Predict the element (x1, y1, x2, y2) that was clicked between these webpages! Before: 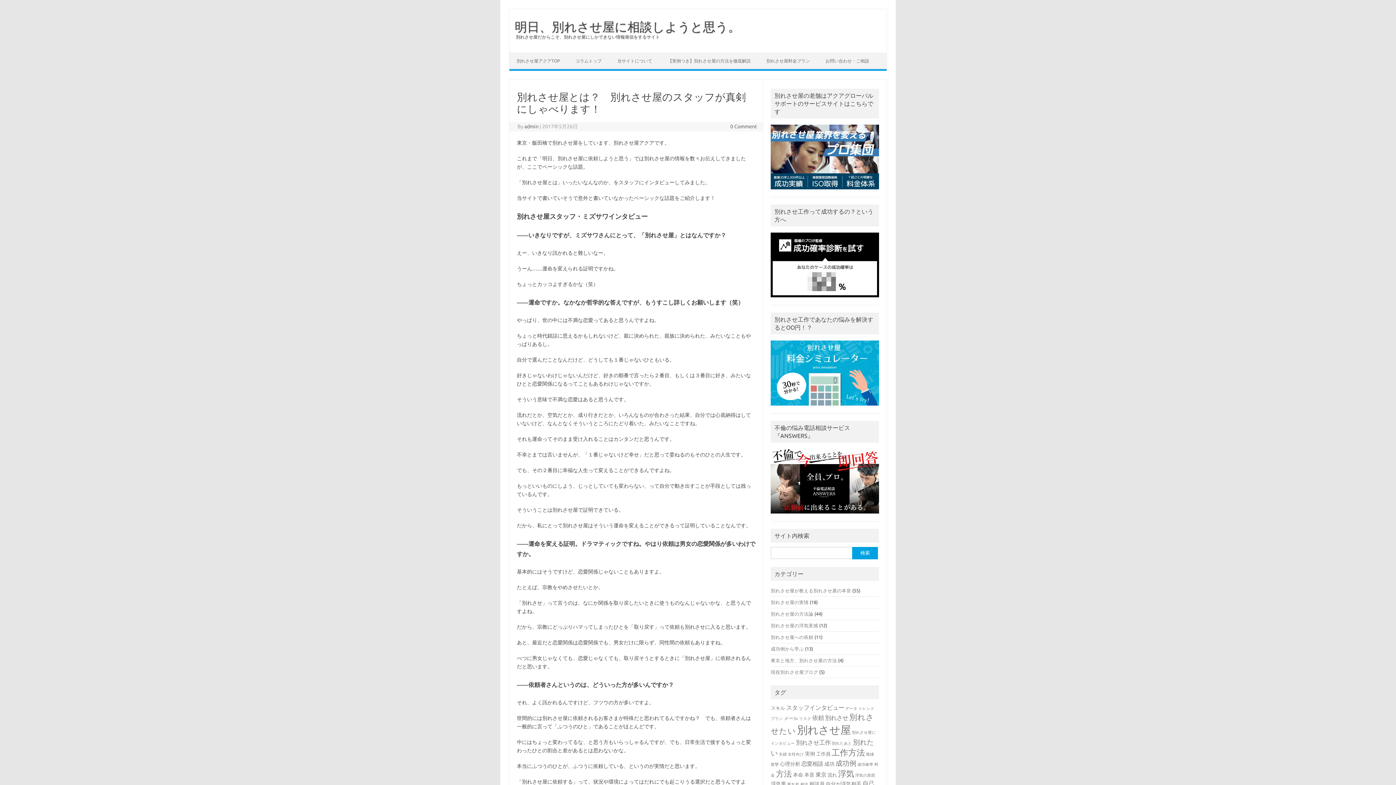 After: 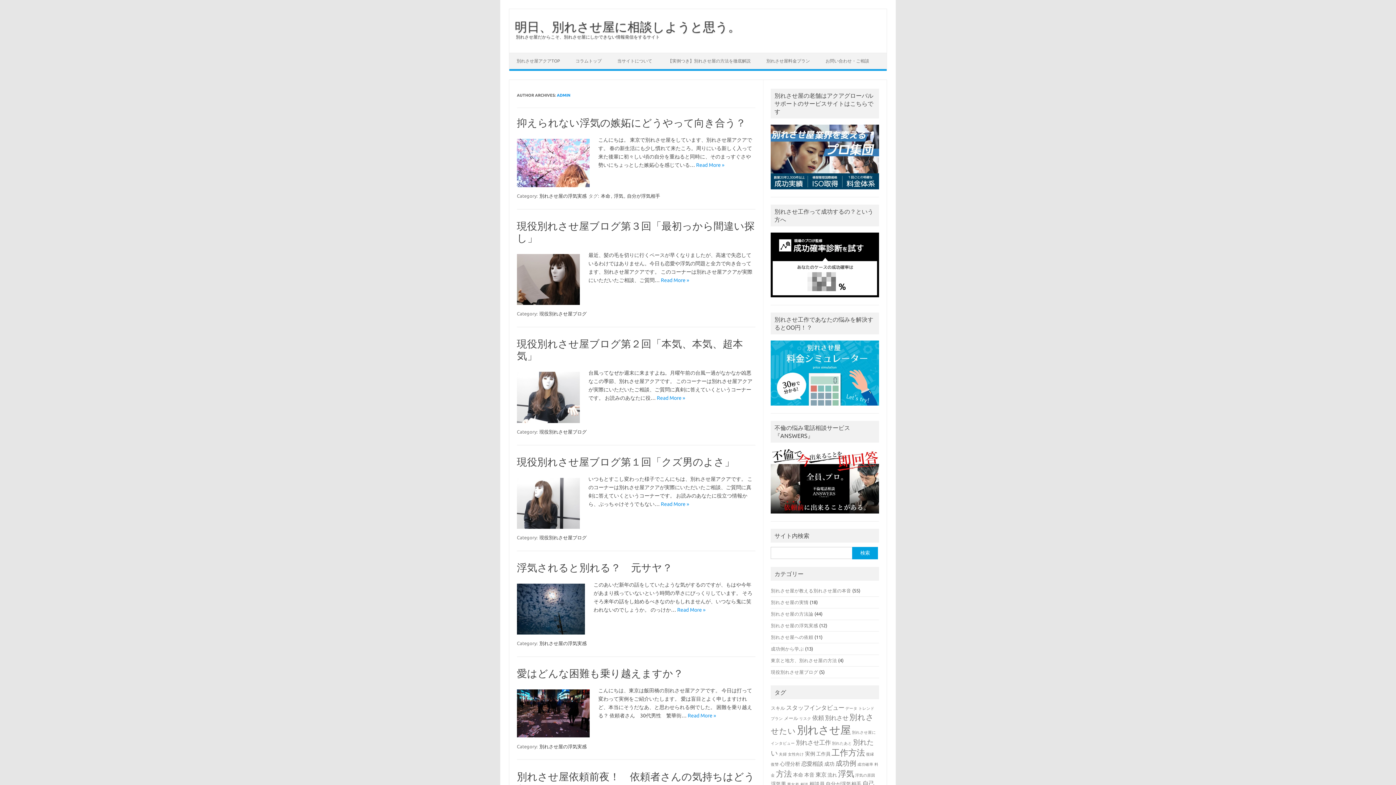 Action: bbox: (524, 123, 538, 129) label: admin